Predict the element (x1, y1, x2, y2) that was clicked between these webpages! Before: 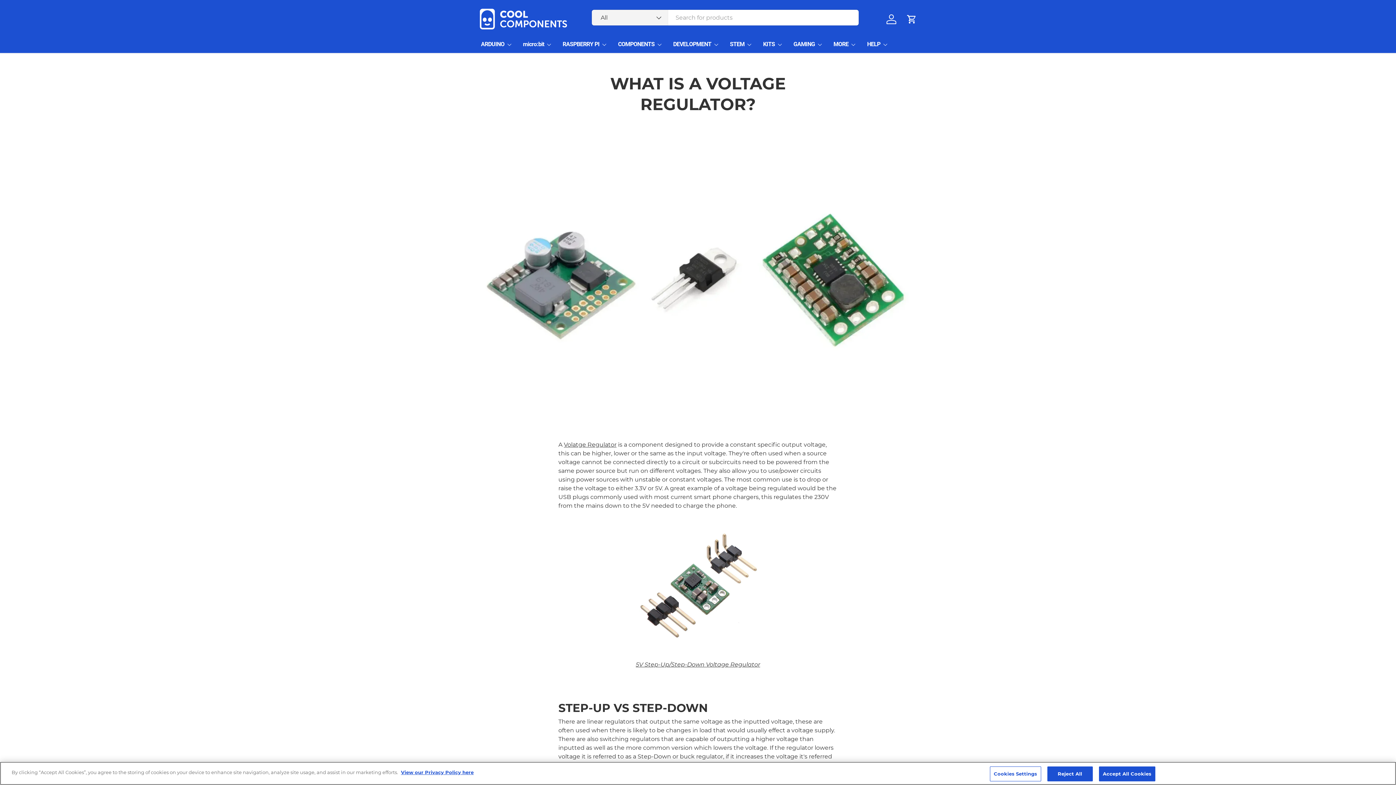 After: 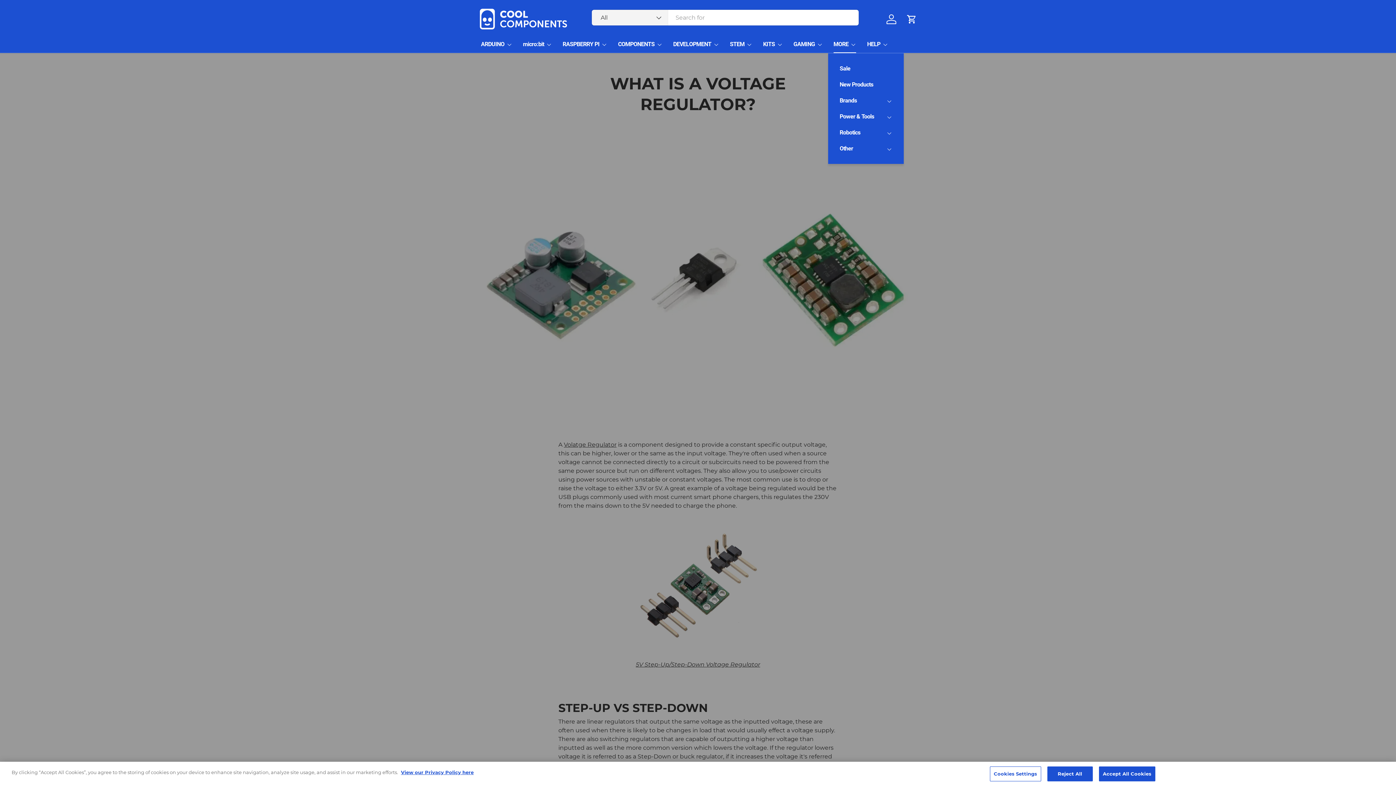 Action: label: MORE bbox: (833, 35, 856, 53)